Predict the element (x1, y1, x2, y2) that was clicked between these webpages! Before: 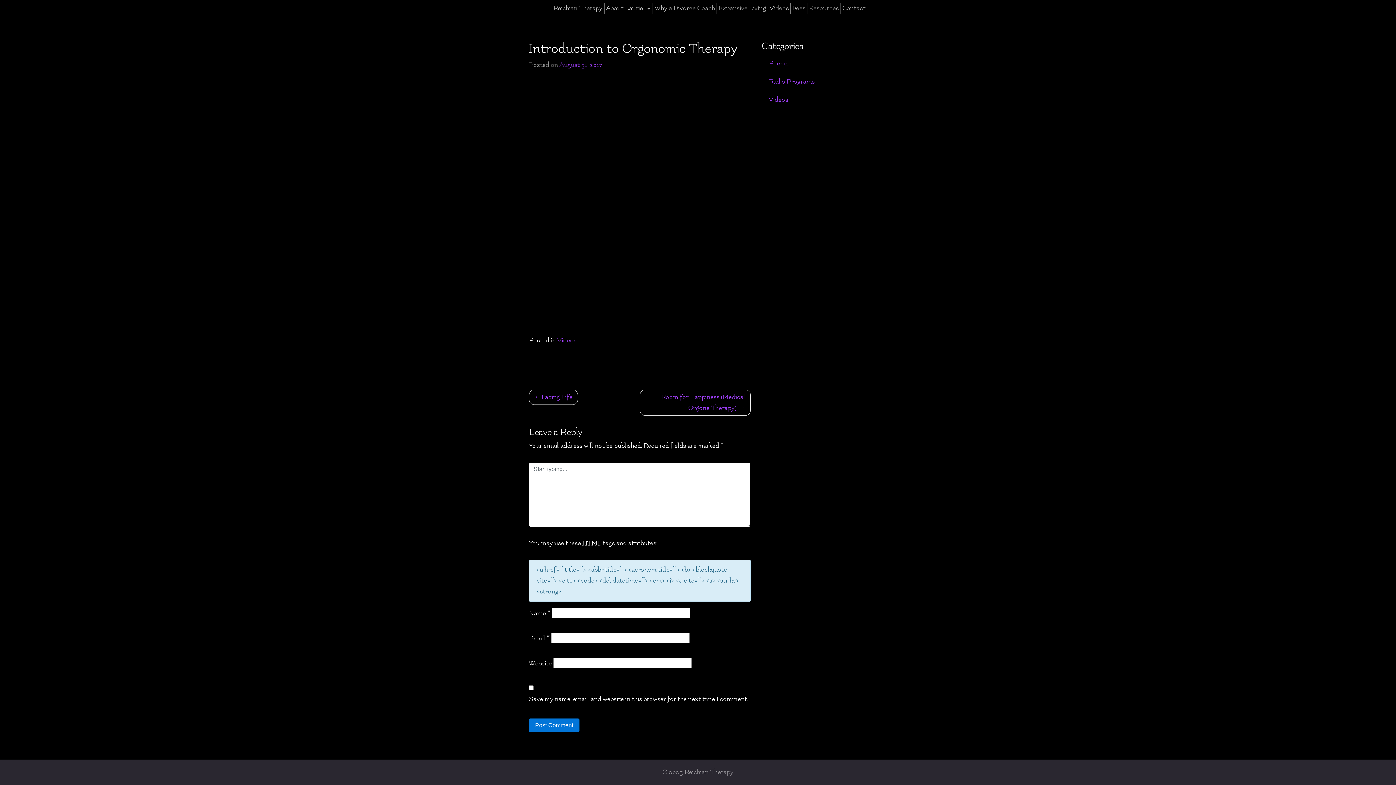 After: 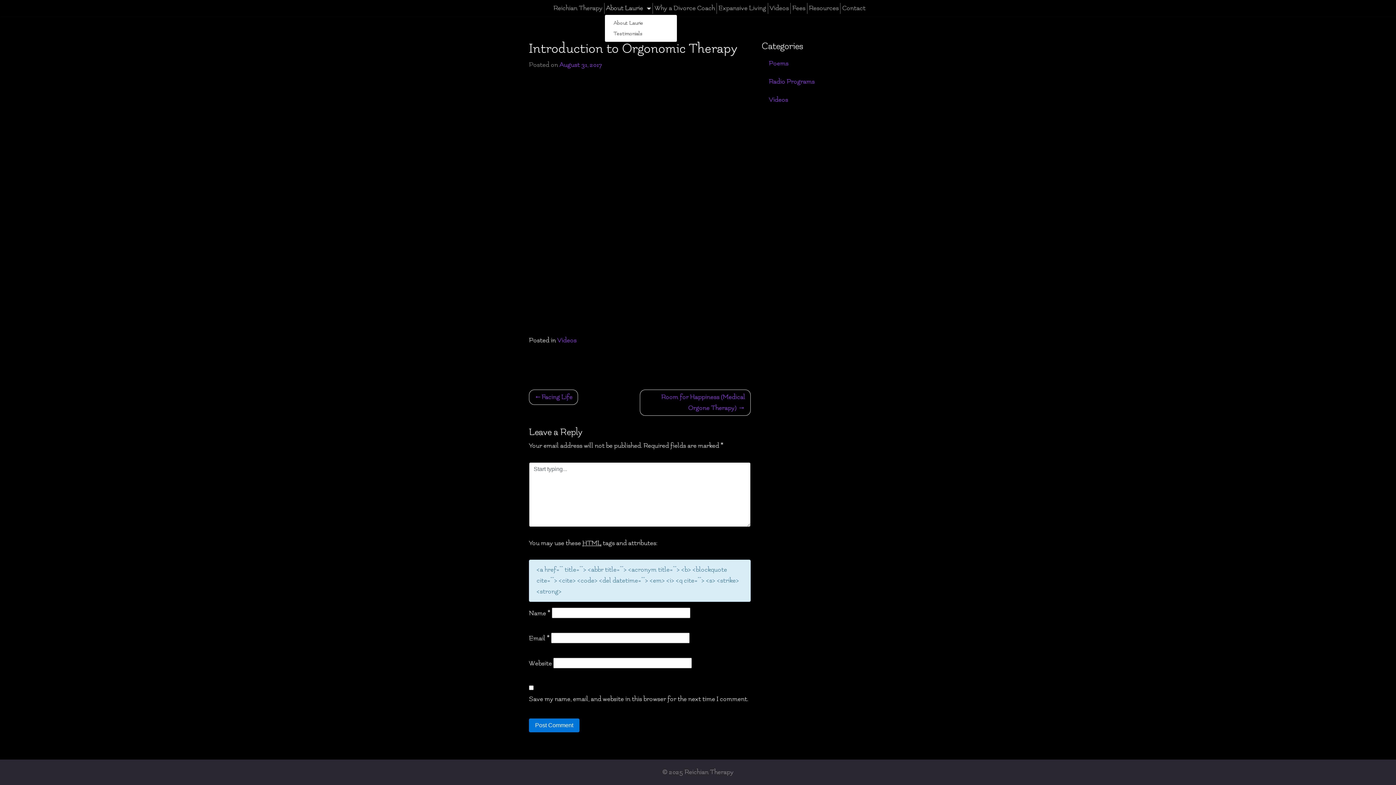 Action: label: About Laurie  bbox: (604, 2, 652, 13)